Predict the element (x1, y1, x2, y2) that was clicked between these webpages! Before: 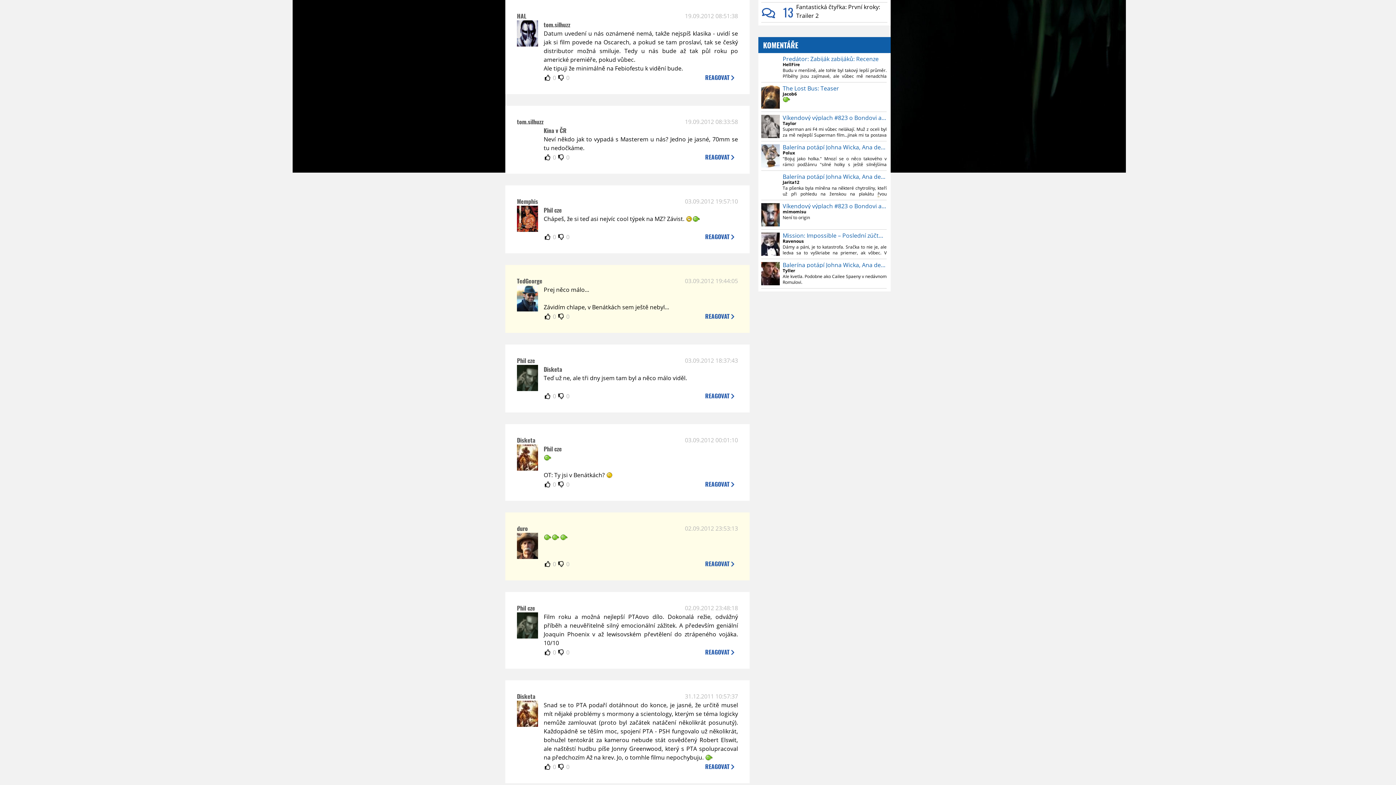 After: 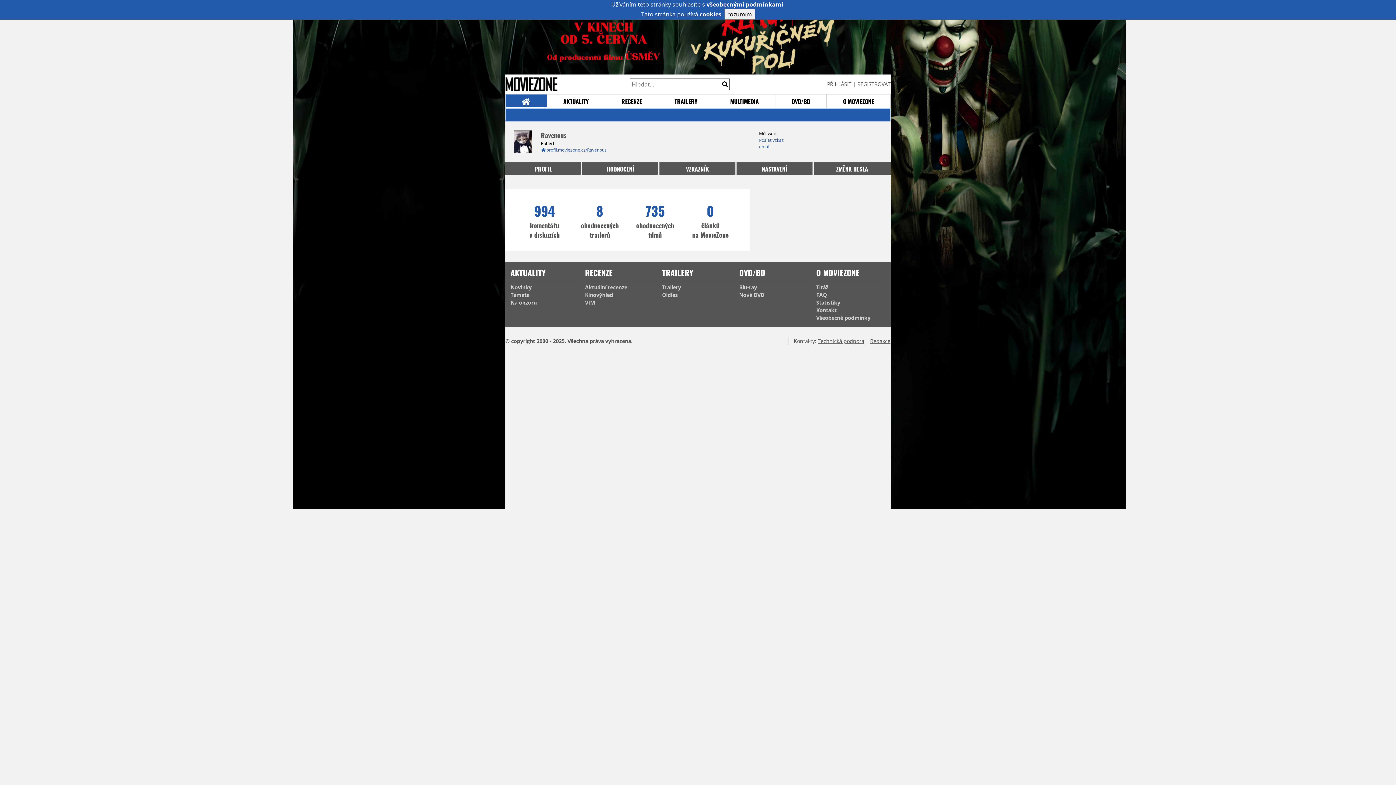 Action: bbox: (761, 249, 780, 257)